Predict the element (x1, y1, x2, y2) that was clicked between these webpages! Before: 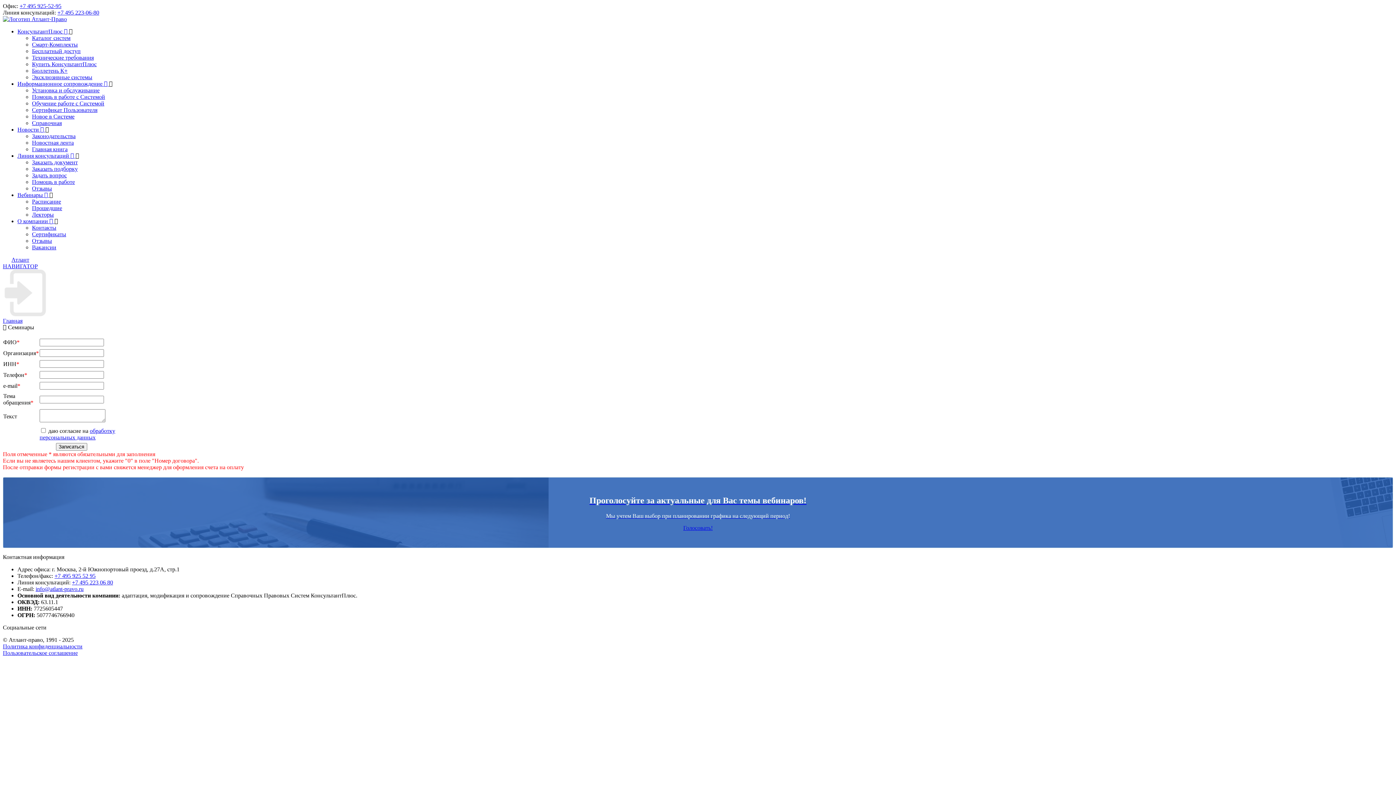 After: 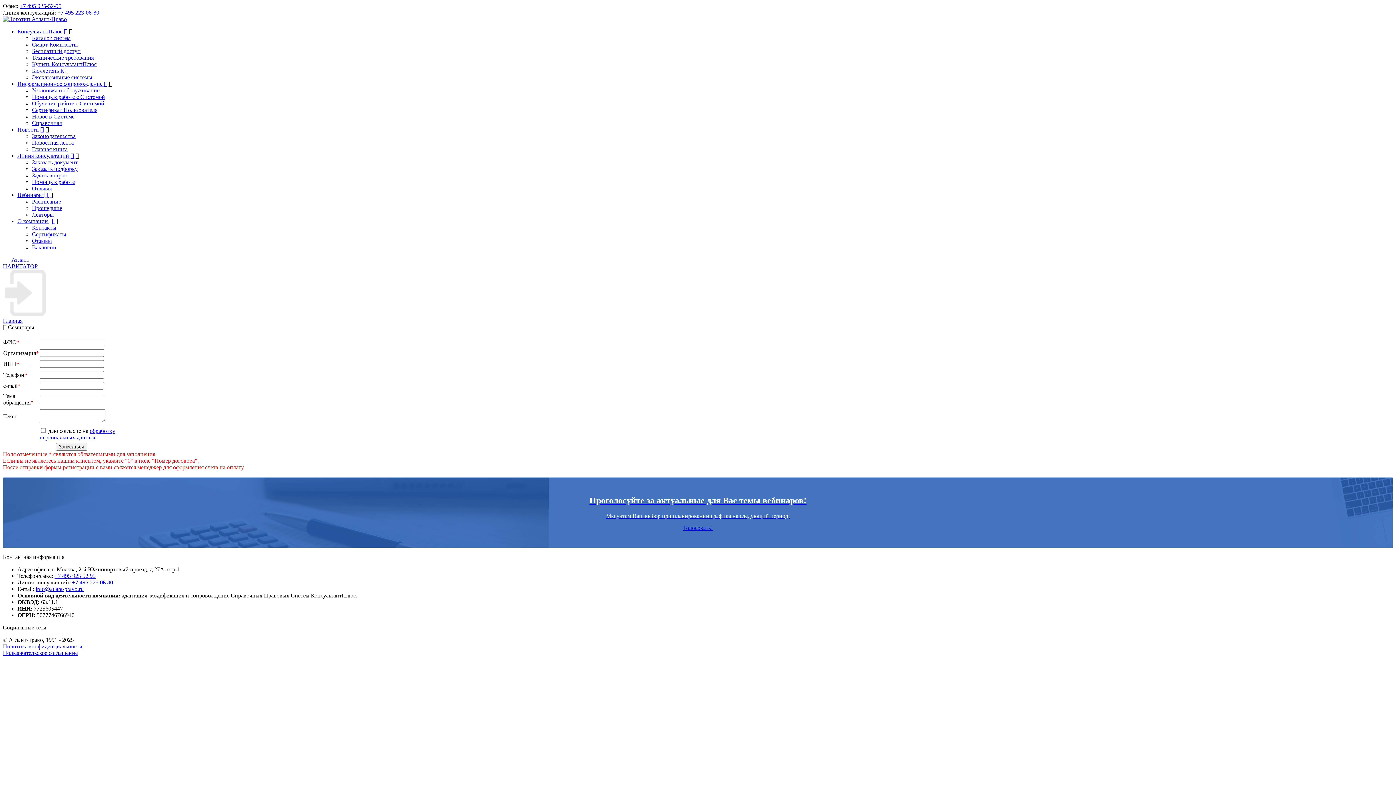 Action: label: +7 495 925 52 95 bbox: (54, 573, 95, 579)